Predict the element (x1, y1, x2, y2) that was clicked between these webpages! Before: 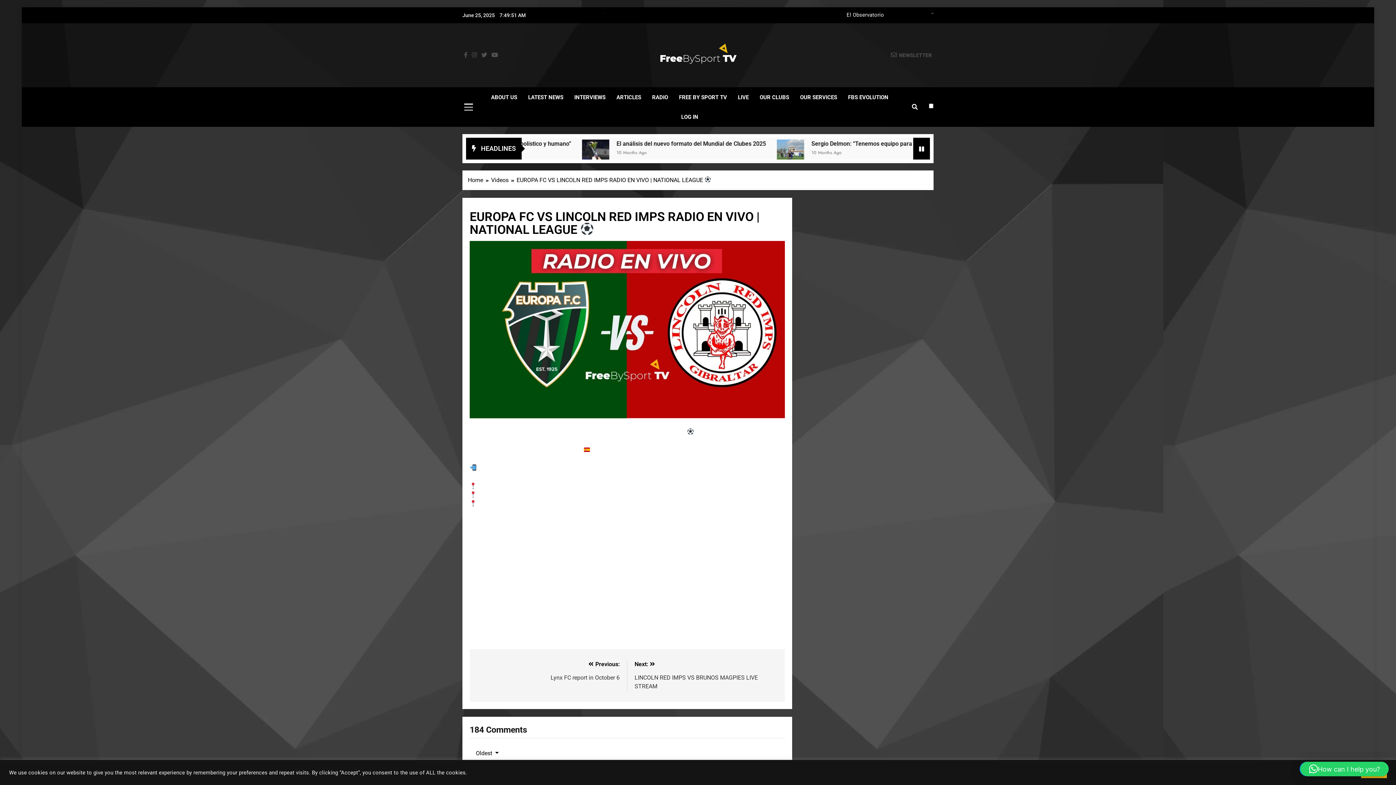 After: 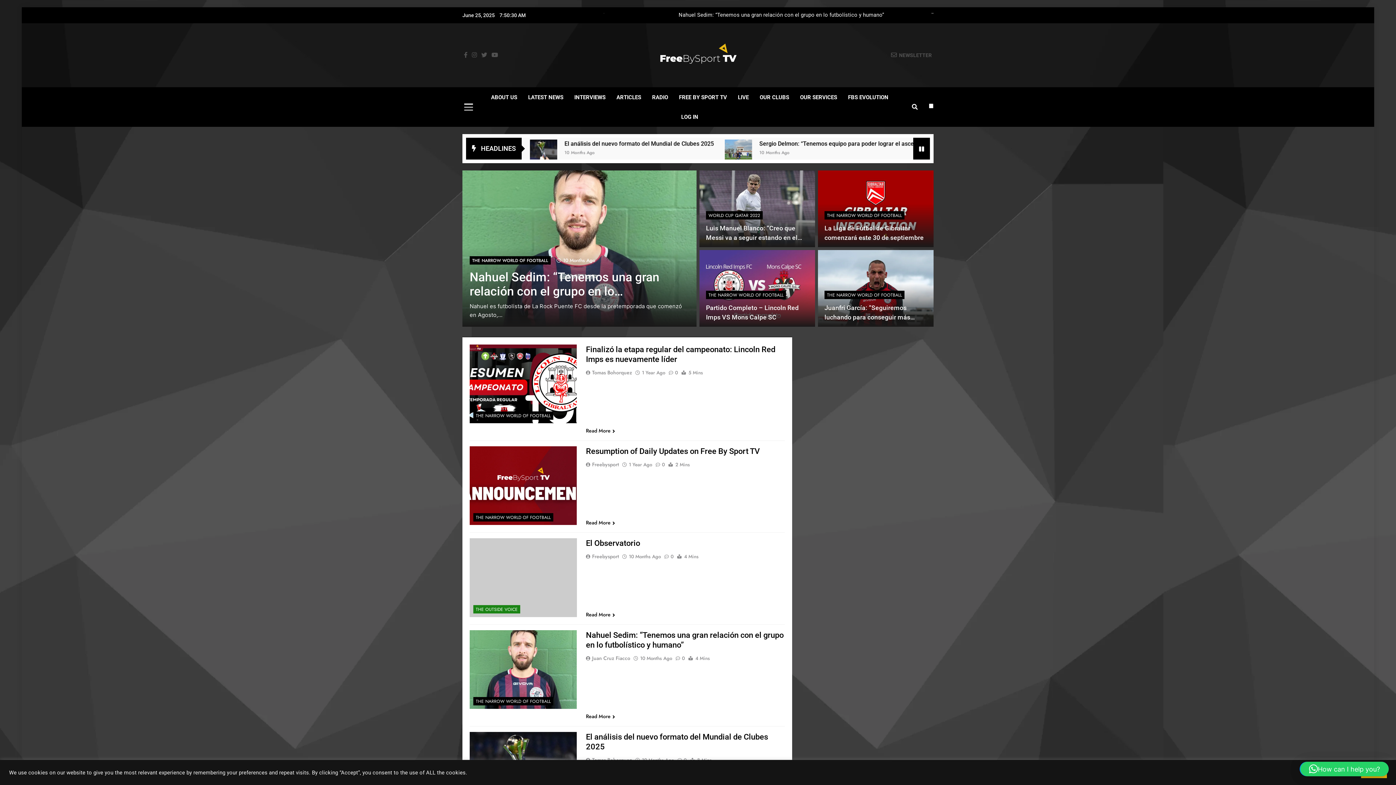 Action: bbox: (659, 43, 736, 66)